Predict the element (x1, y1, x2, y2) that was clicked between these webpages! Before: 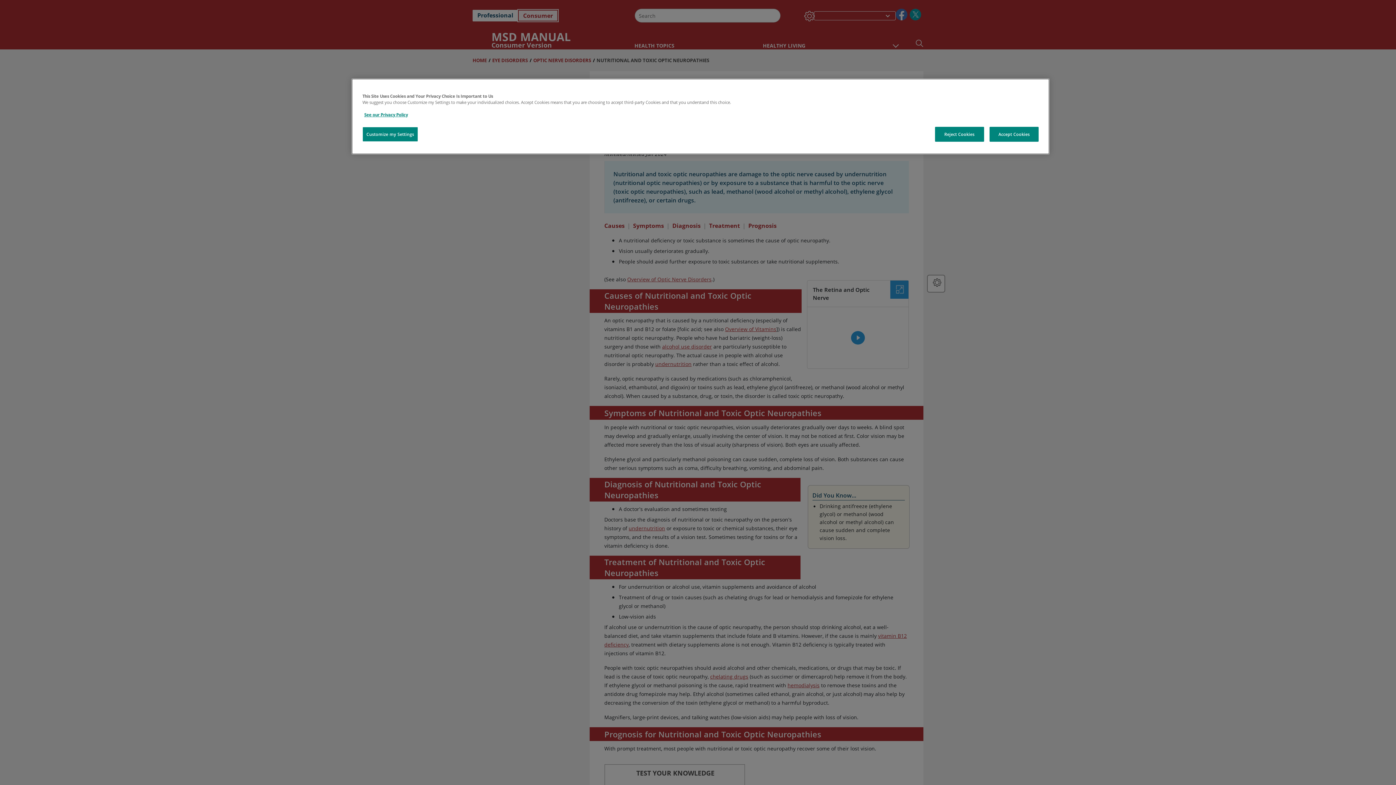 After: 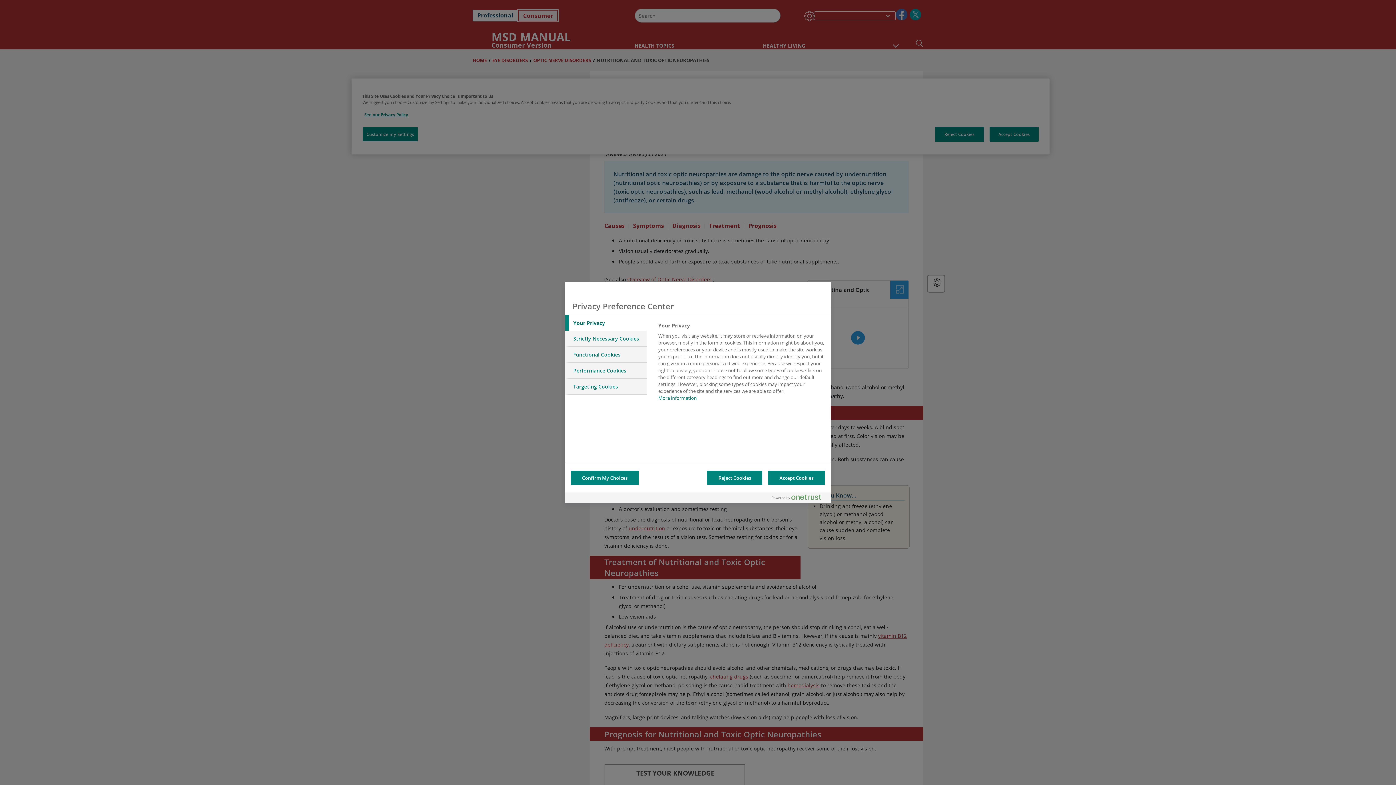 Action: label: Customize my Settings bbox: (362, 126, 418, 141)